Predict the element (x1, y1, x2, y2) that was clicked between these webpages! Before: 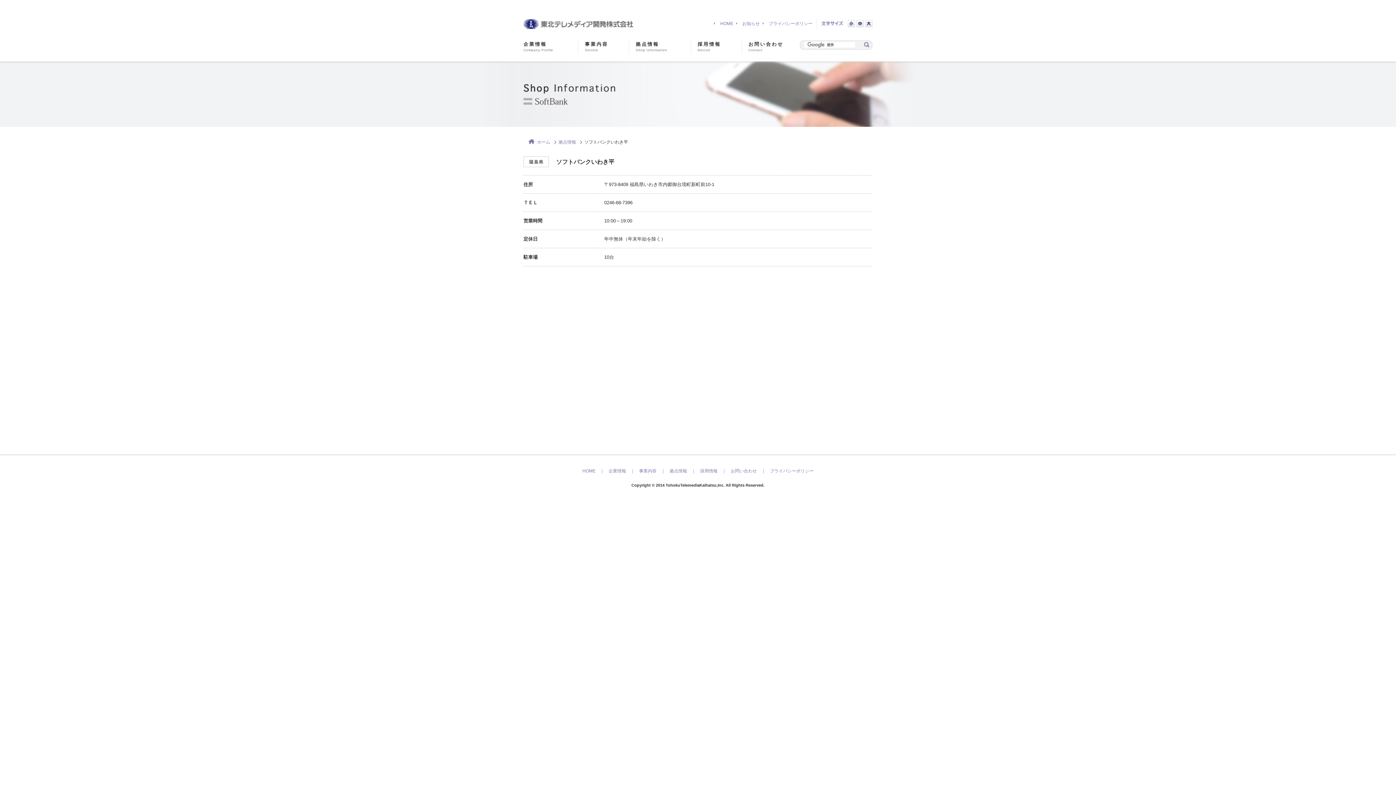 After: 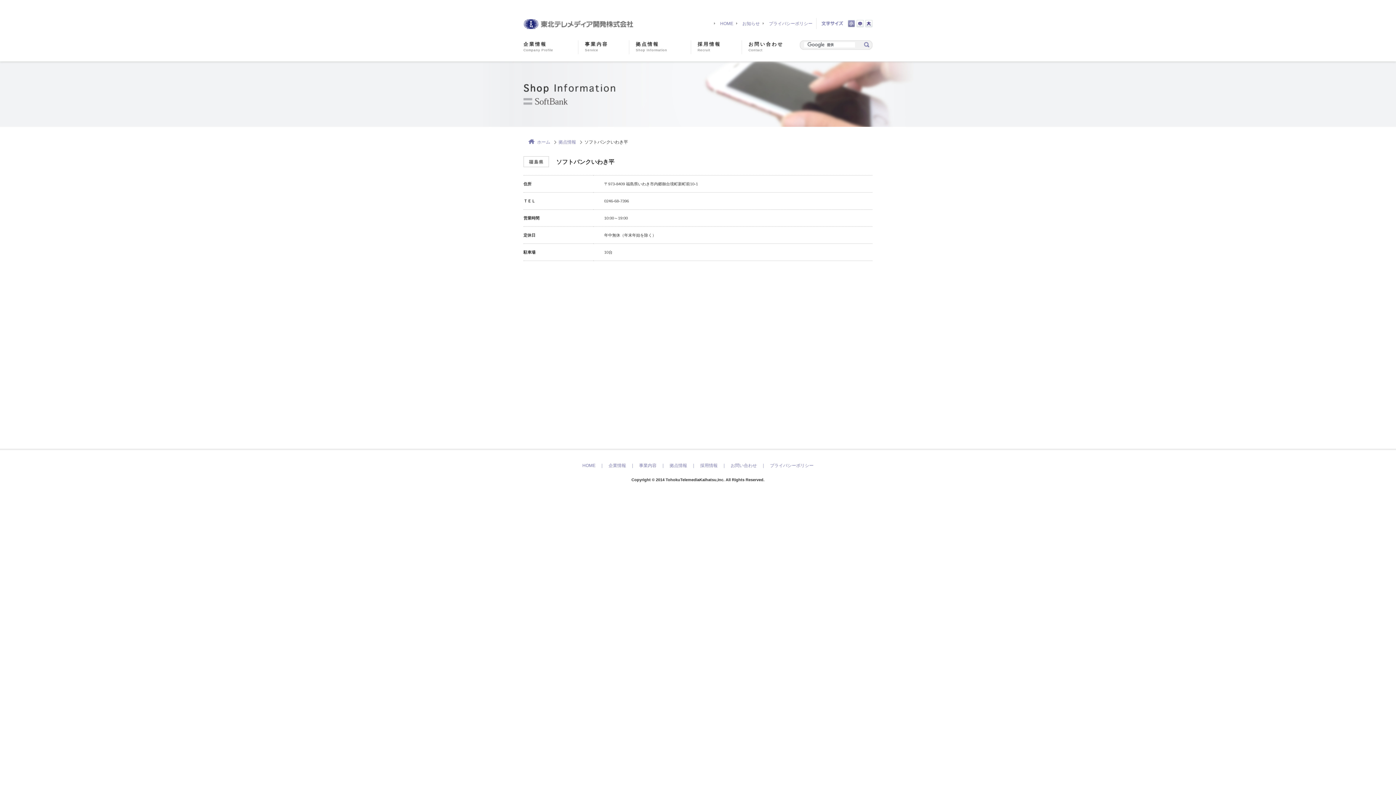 Action: bbox: (848, 24, 856, 30)